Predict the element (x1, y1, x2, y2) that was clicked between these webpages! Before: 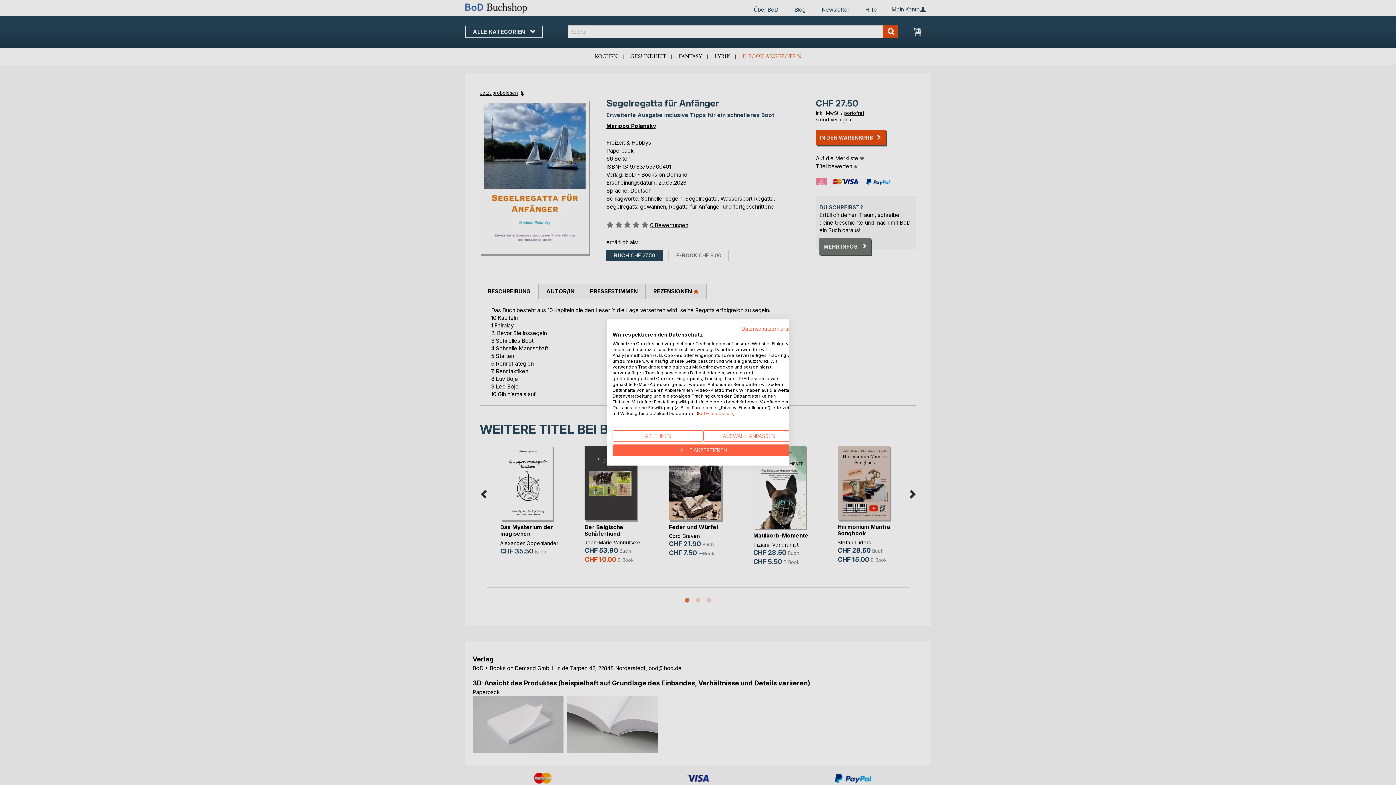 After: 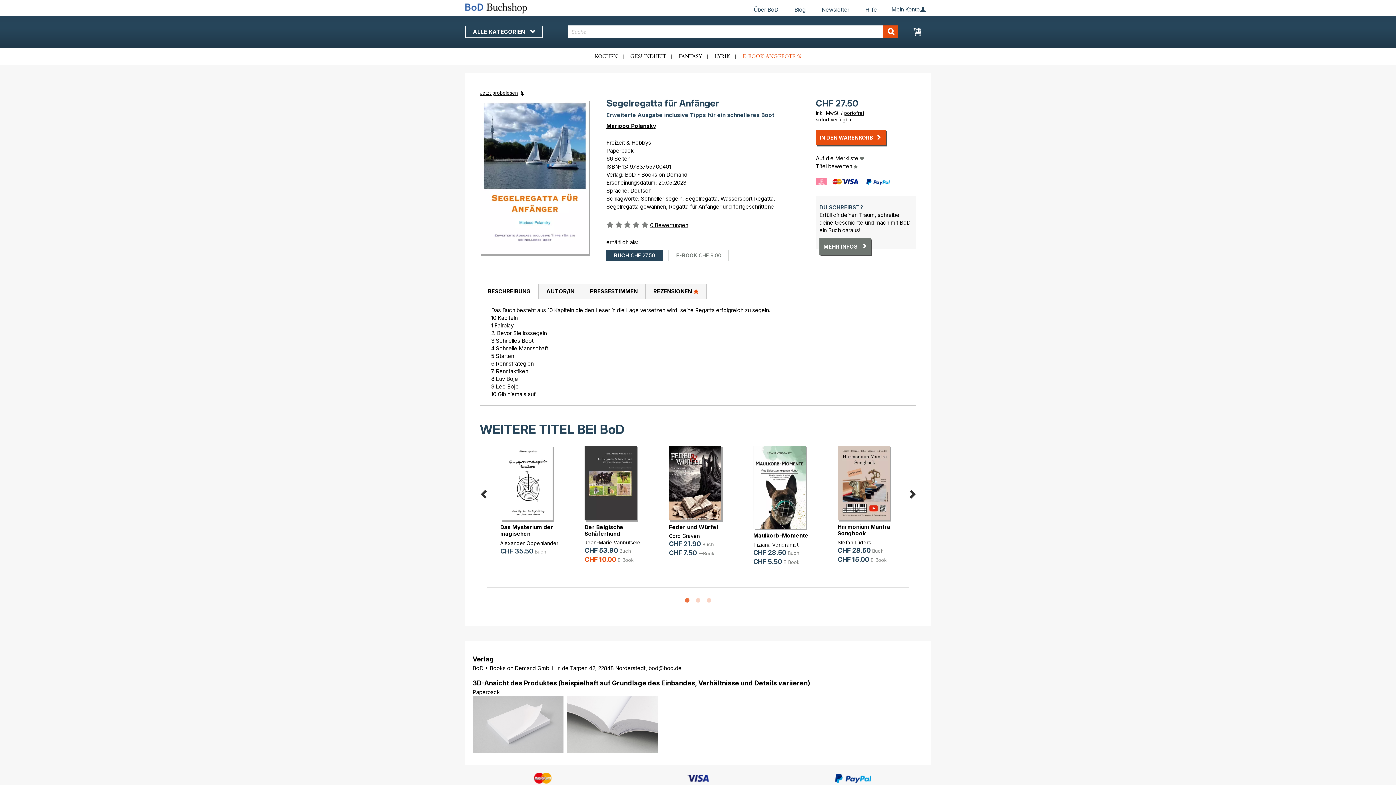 Action: label: Akzeptieren Sie alle cookies bbox: (612, 444, 794, 456)